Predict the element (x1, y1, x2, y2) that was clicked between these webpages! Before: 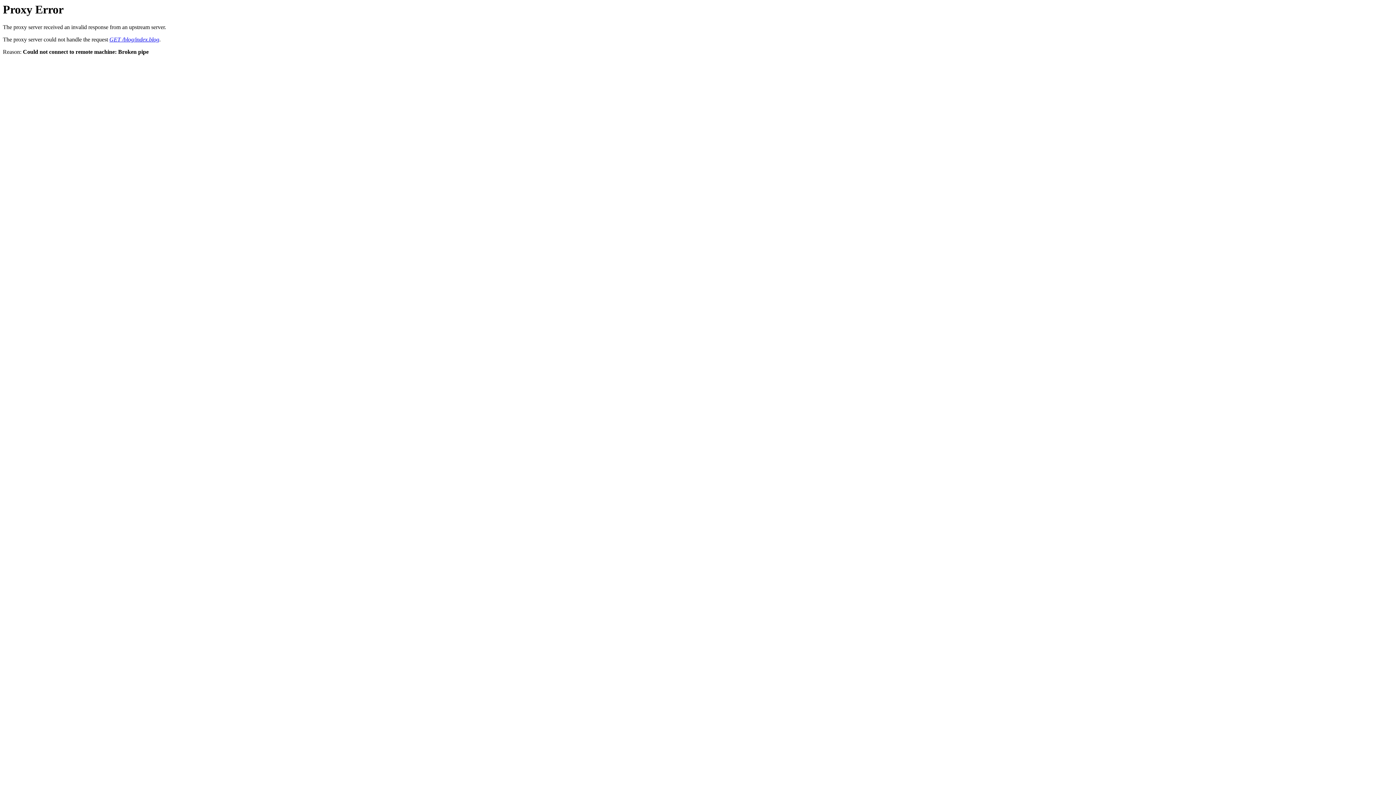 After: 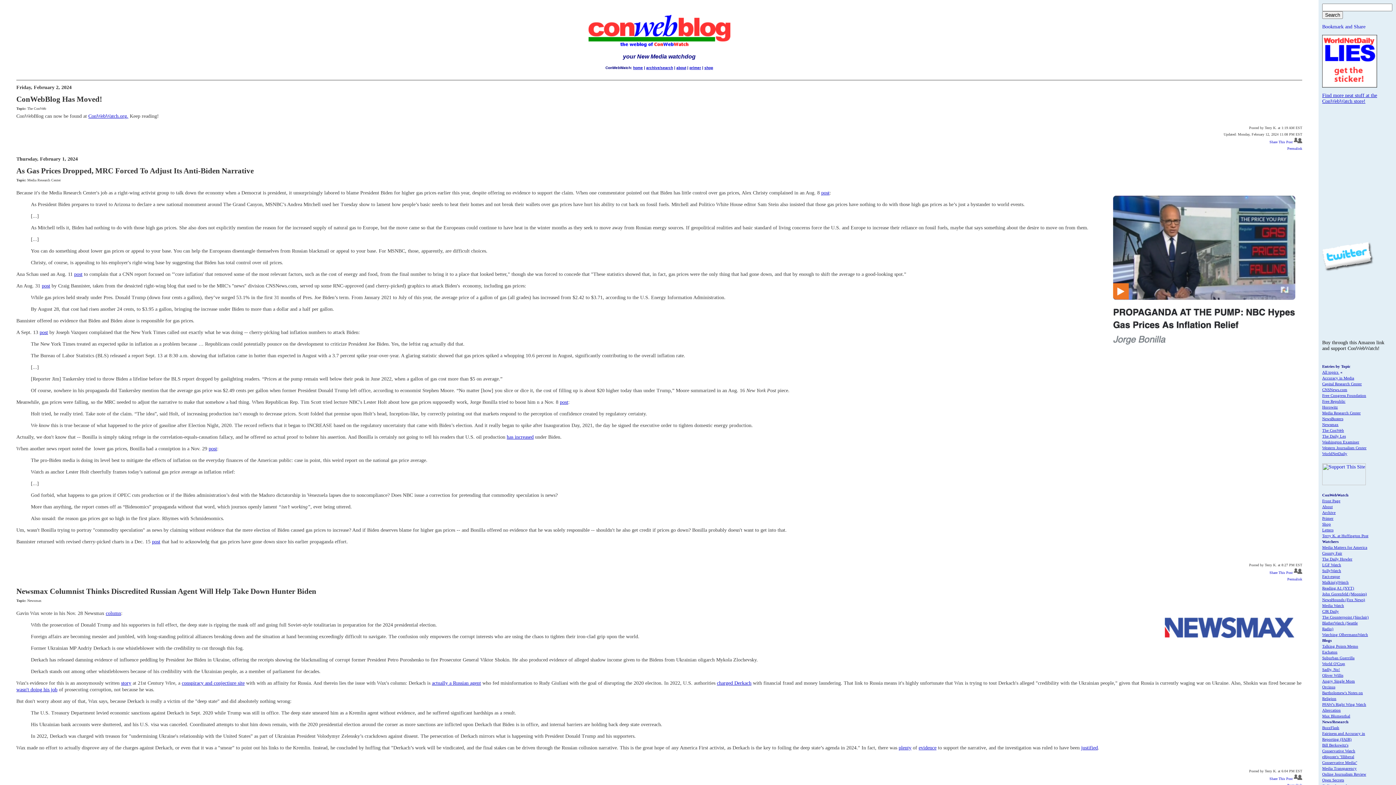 Action: bbox: (109, 36, 159, 42) label: GET /blog/index.blog